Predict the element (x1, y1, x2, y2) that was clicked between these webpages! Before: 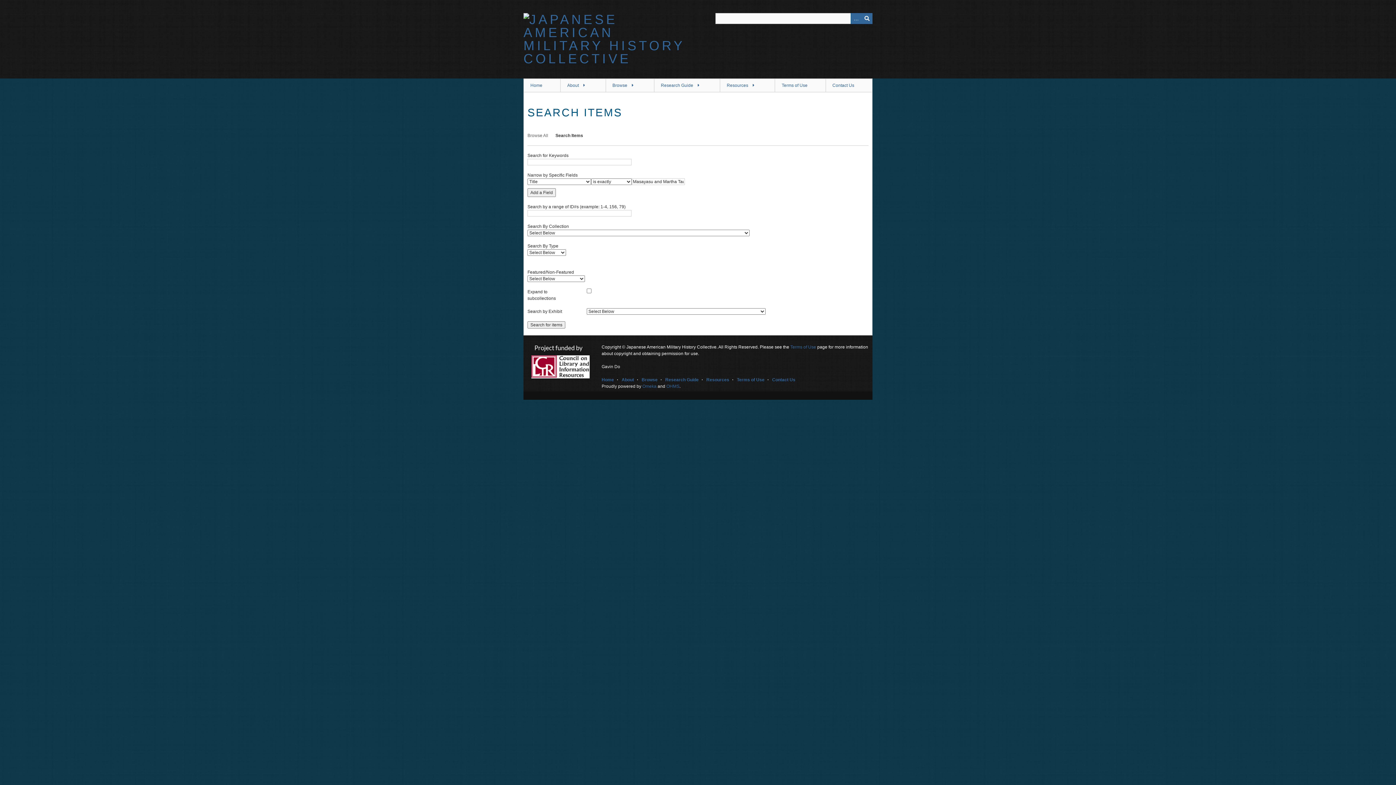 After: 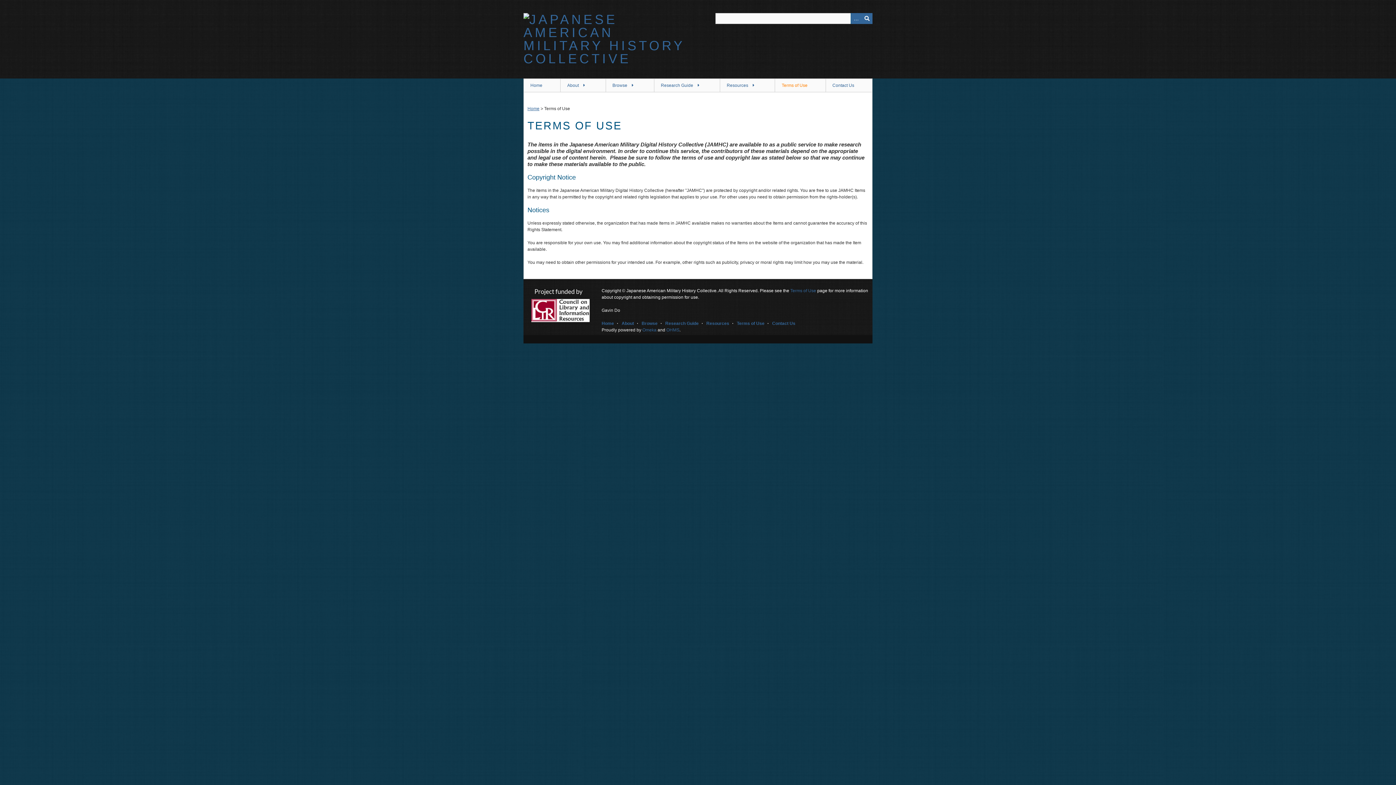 Action: bbox: (737, 377, 764, 382) label: Terms of Use